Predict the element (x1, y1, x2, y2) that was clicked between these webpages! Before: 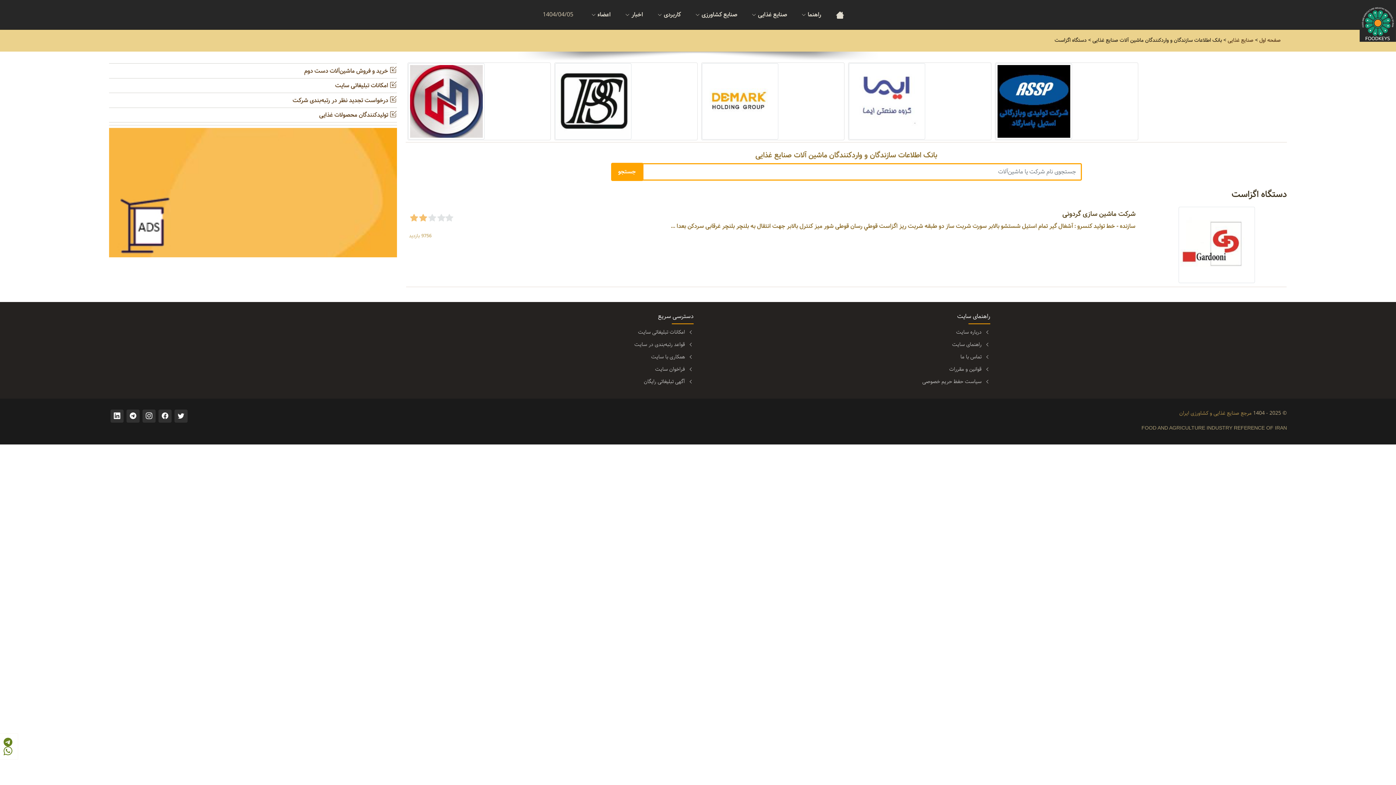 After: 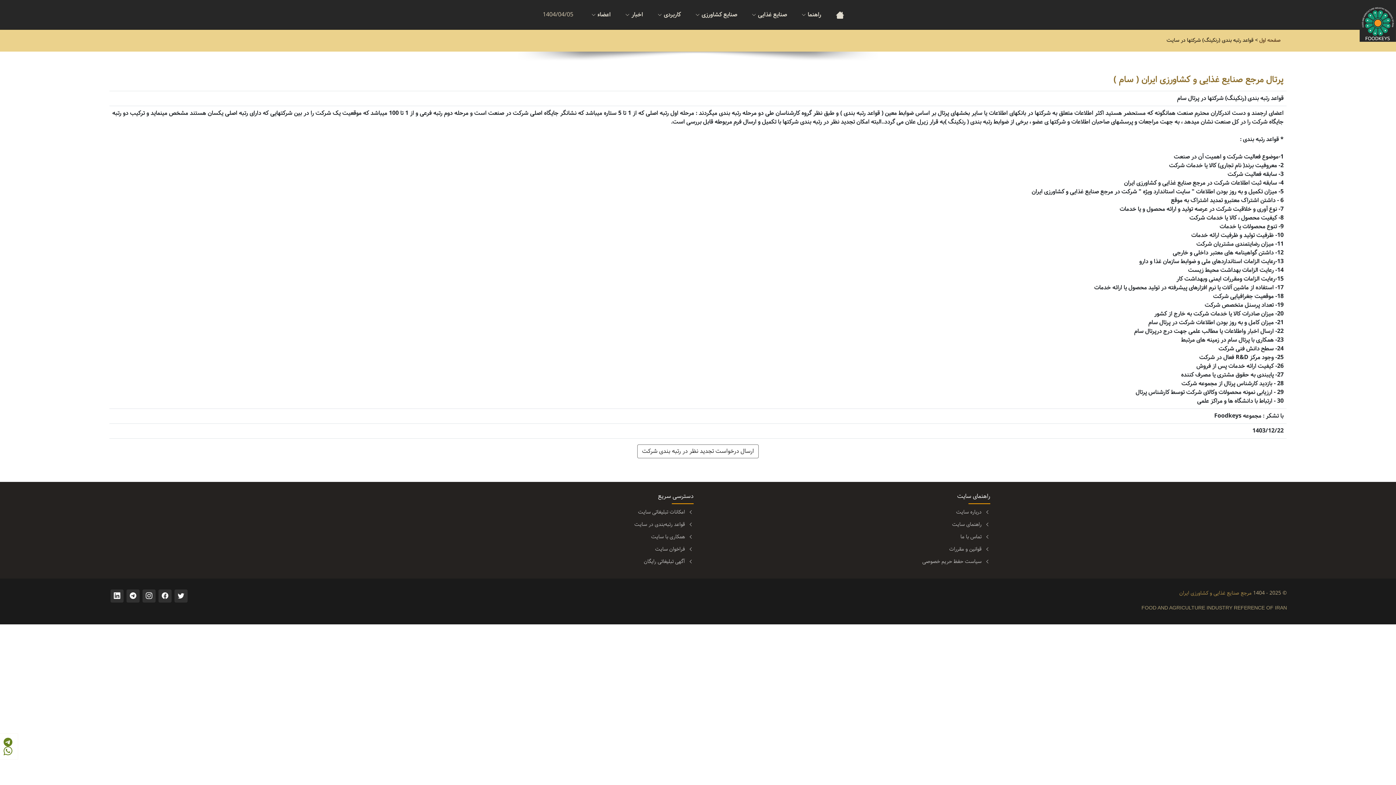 Action: bbox: (634, 342, 685, 347) label: قواعد رتبه‌بندی در سایت